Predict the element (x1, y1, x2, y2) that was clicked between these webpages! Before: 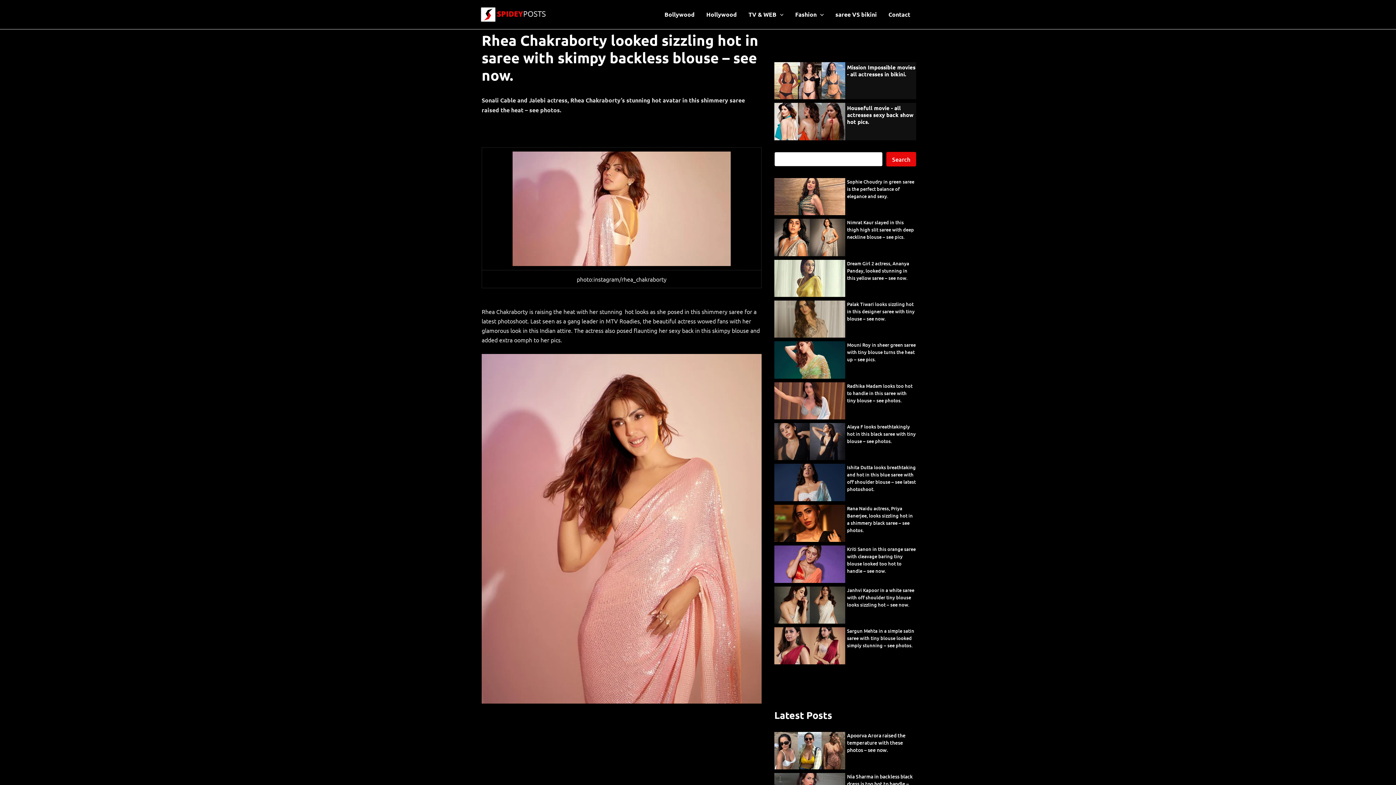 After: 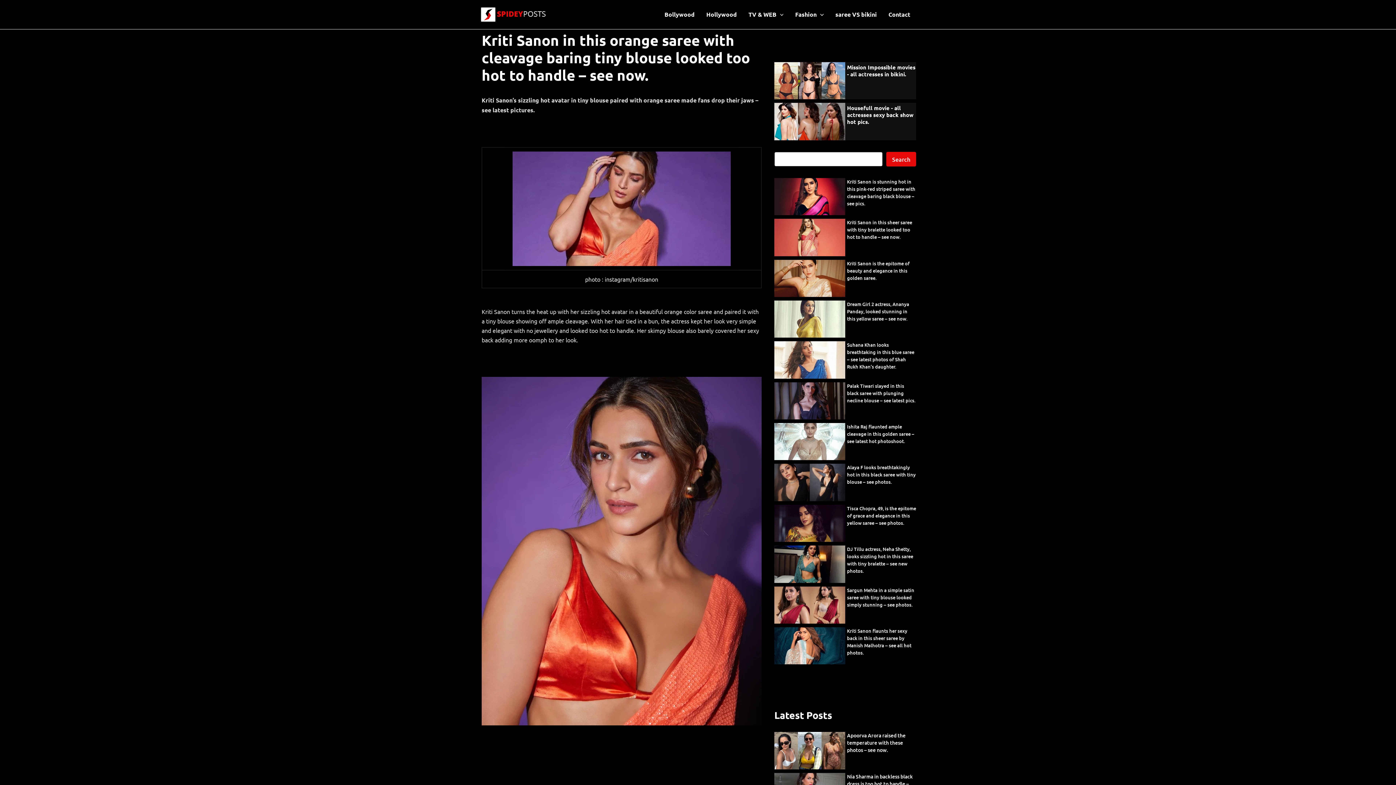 Action: label: Kriti Sanon in this orange saree with cleavage baring tiny blouse looked too hot to handle – see now. bbox: (774, 545, 916, 583)